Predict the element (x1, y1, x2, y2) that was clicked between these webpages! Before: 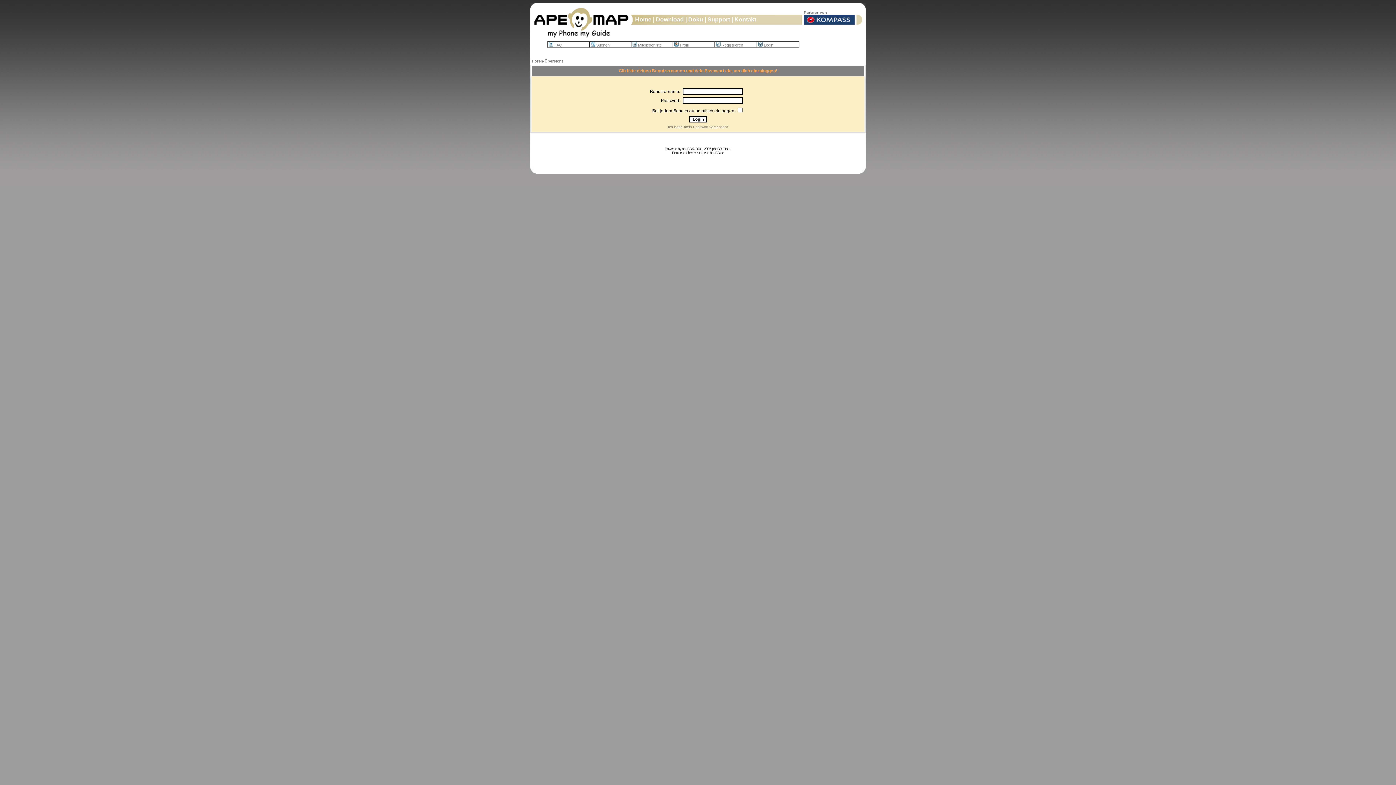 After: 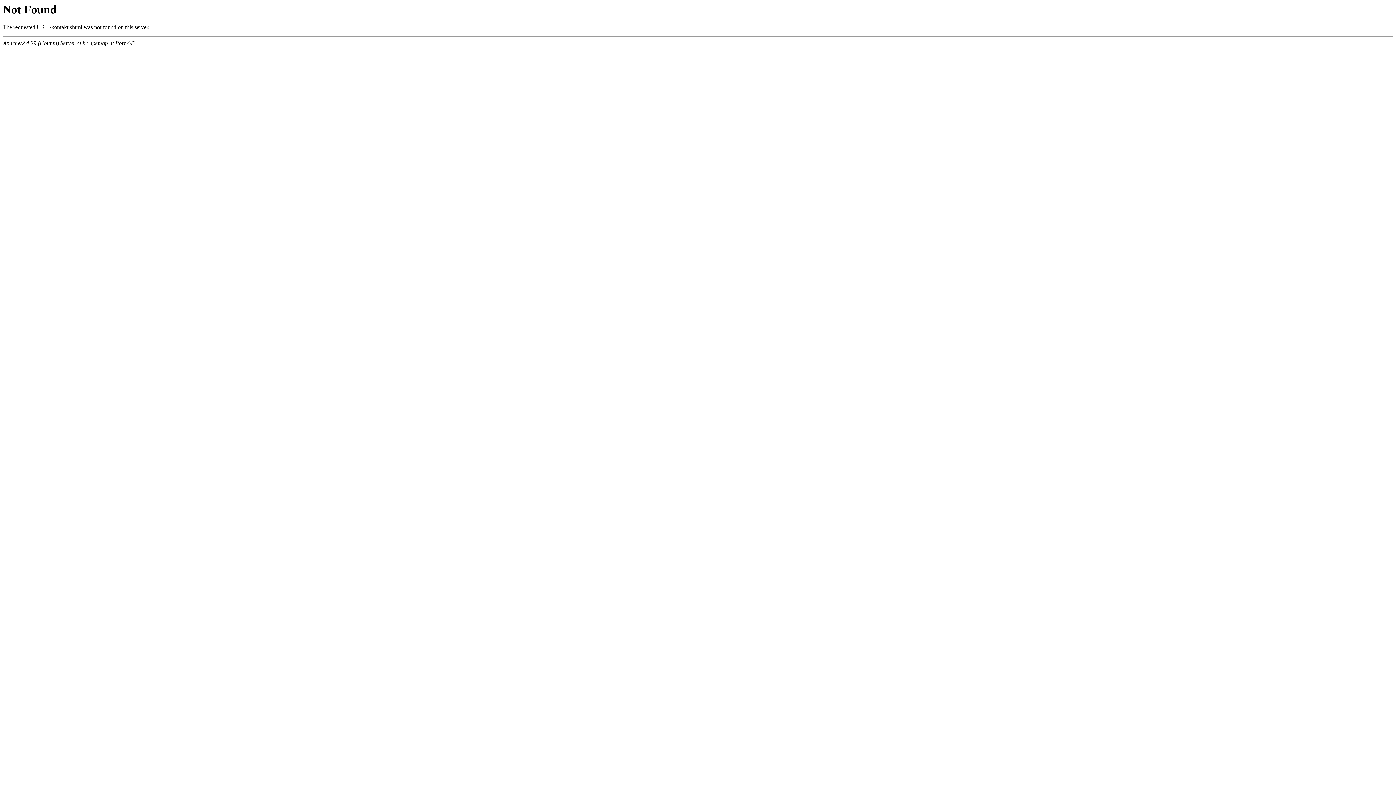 Action: label: Kontakt bbox: (734, 16, 756, 22)